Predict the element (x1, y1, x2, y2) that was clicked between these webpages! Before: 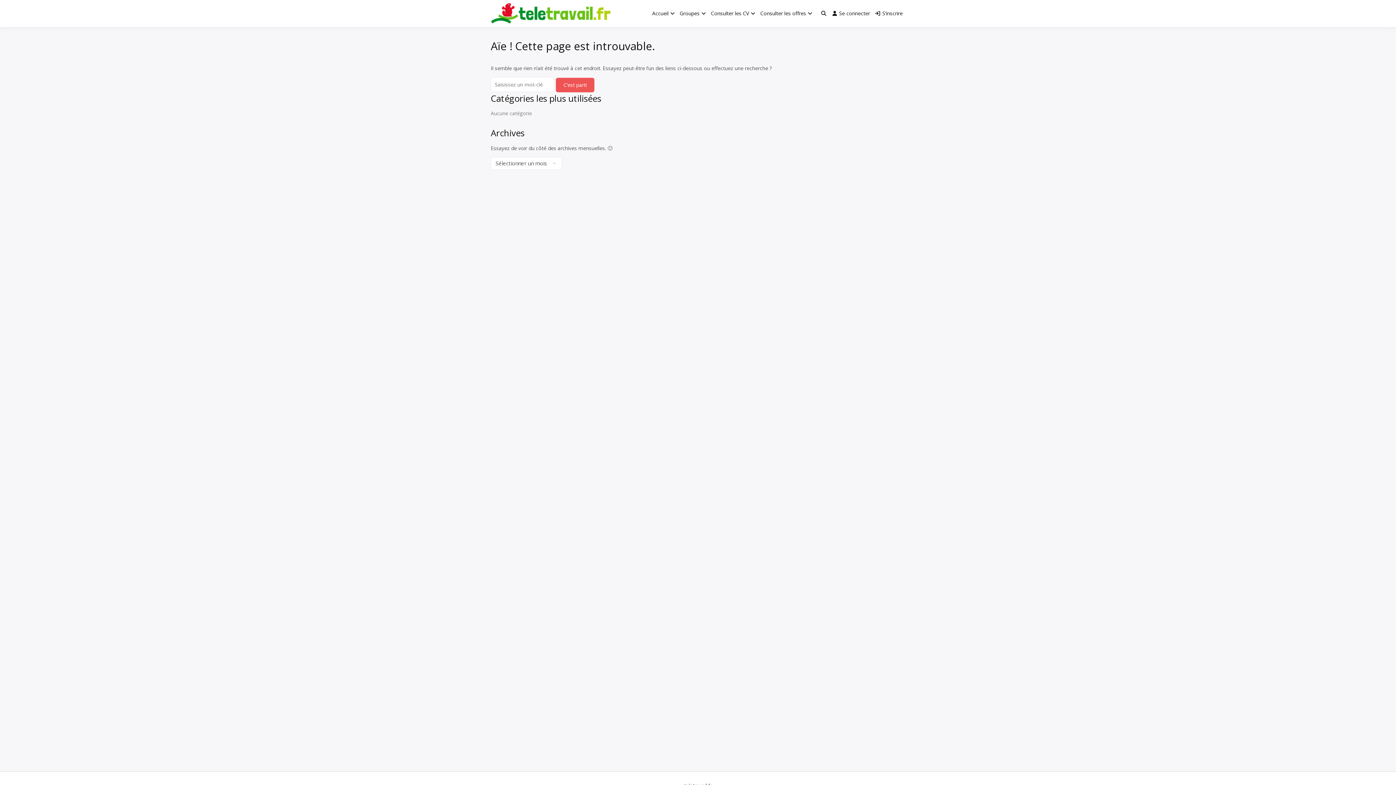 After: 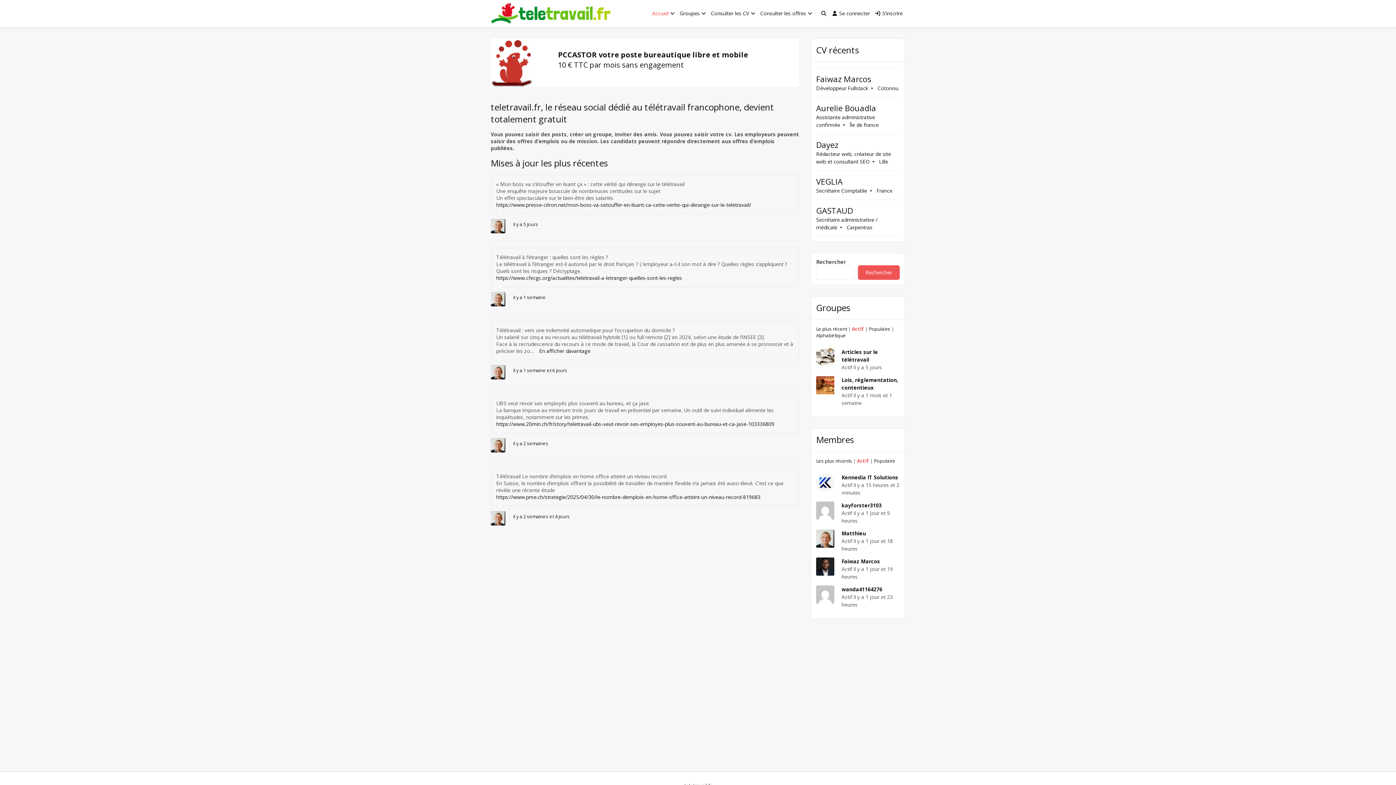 Action: bbox: (490, 1, 617, 25)